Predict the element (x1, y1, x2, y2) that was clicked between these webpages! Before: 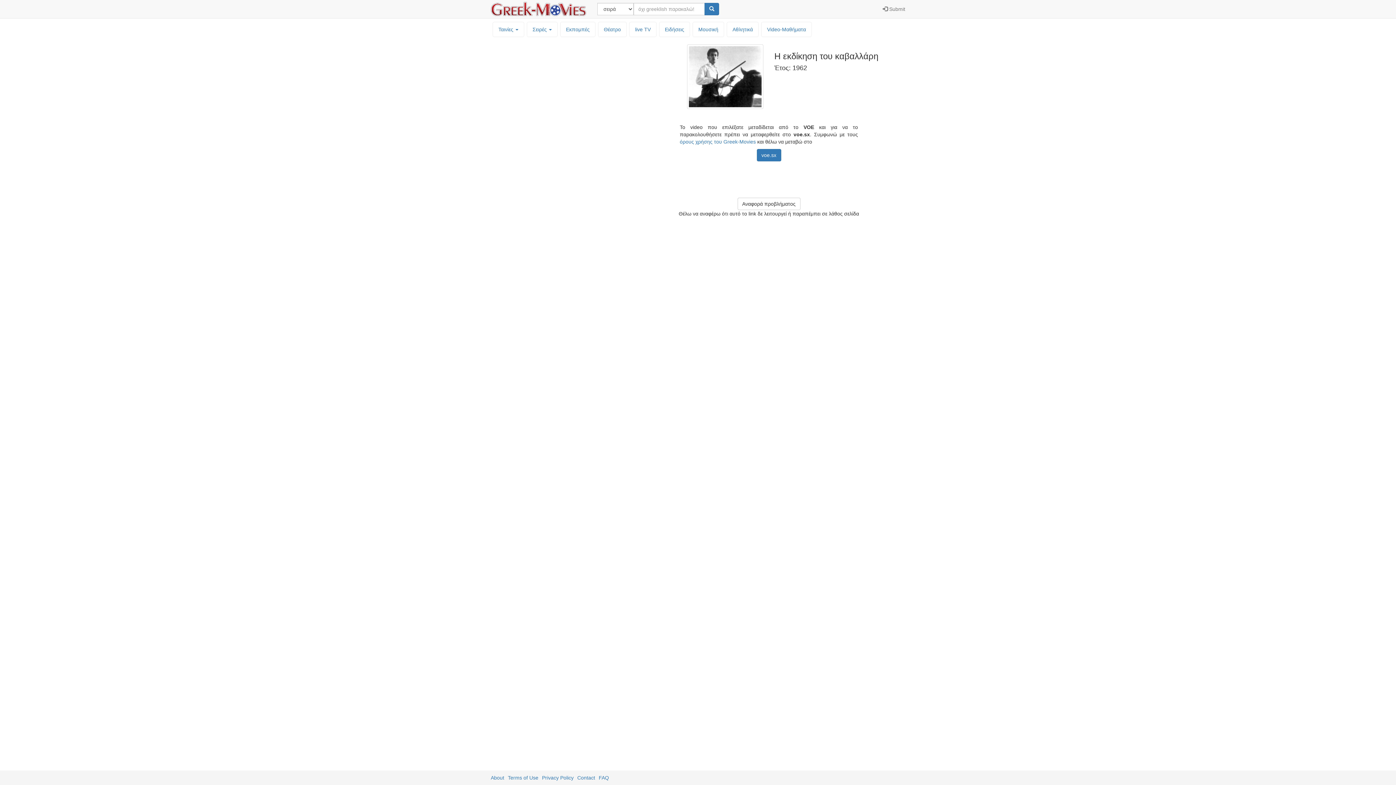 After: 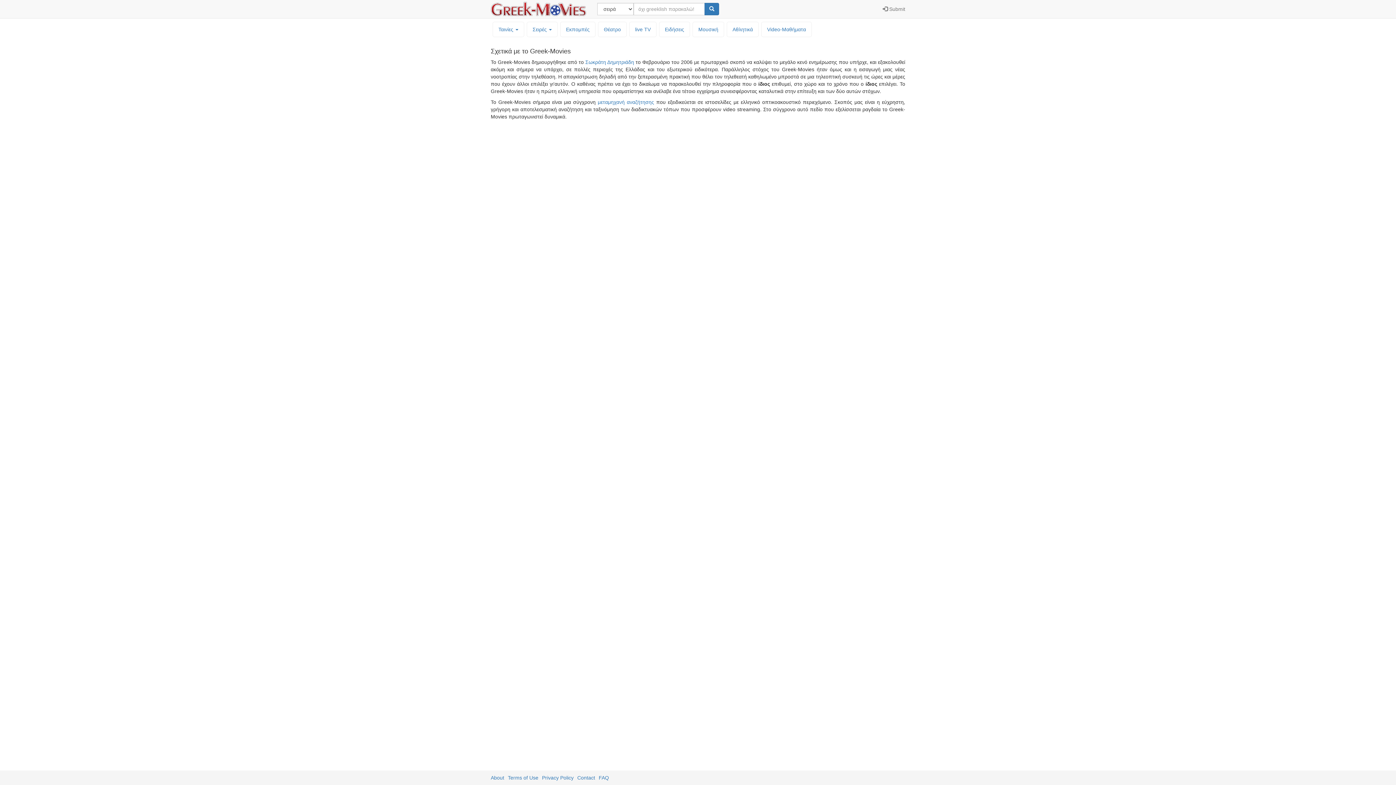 Action: bbox: (490, 775, 504, 781) label: About